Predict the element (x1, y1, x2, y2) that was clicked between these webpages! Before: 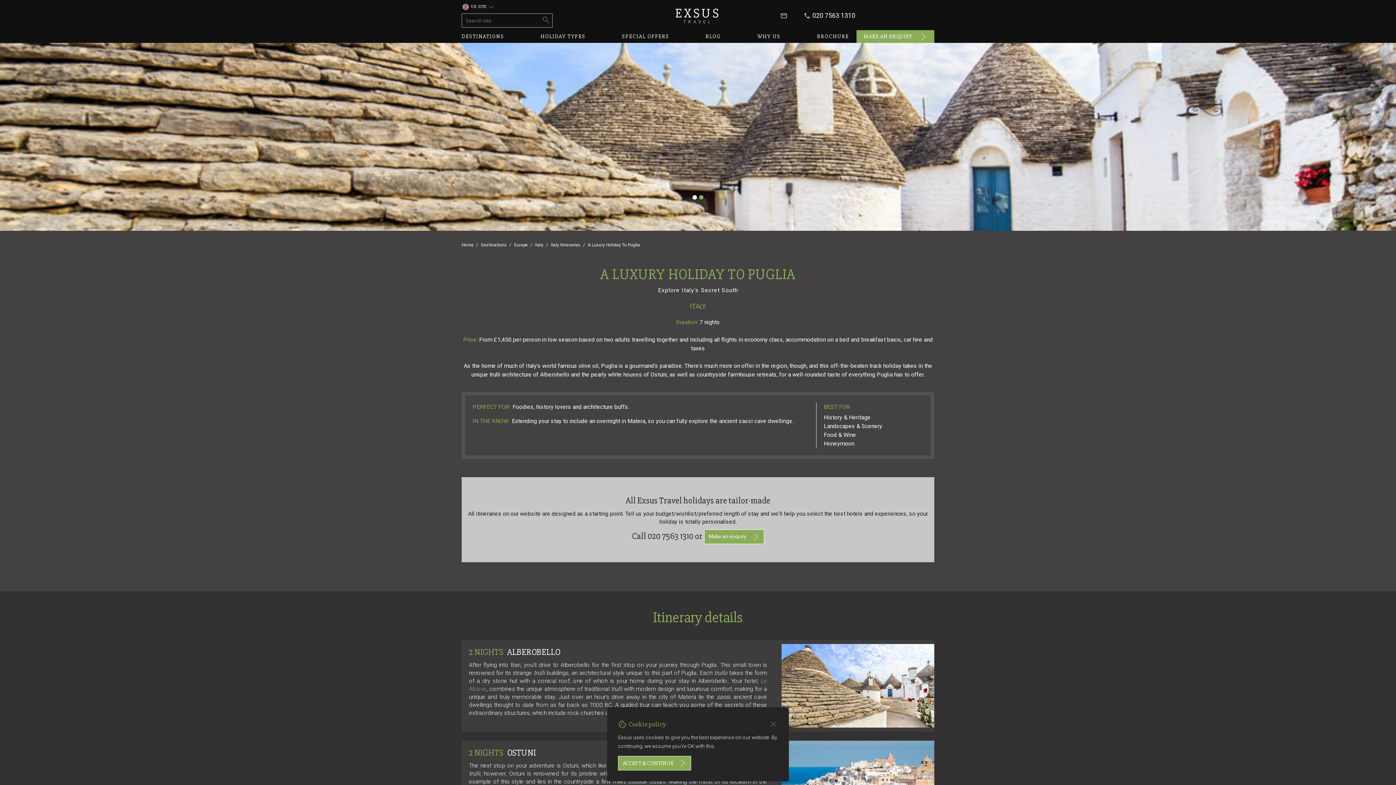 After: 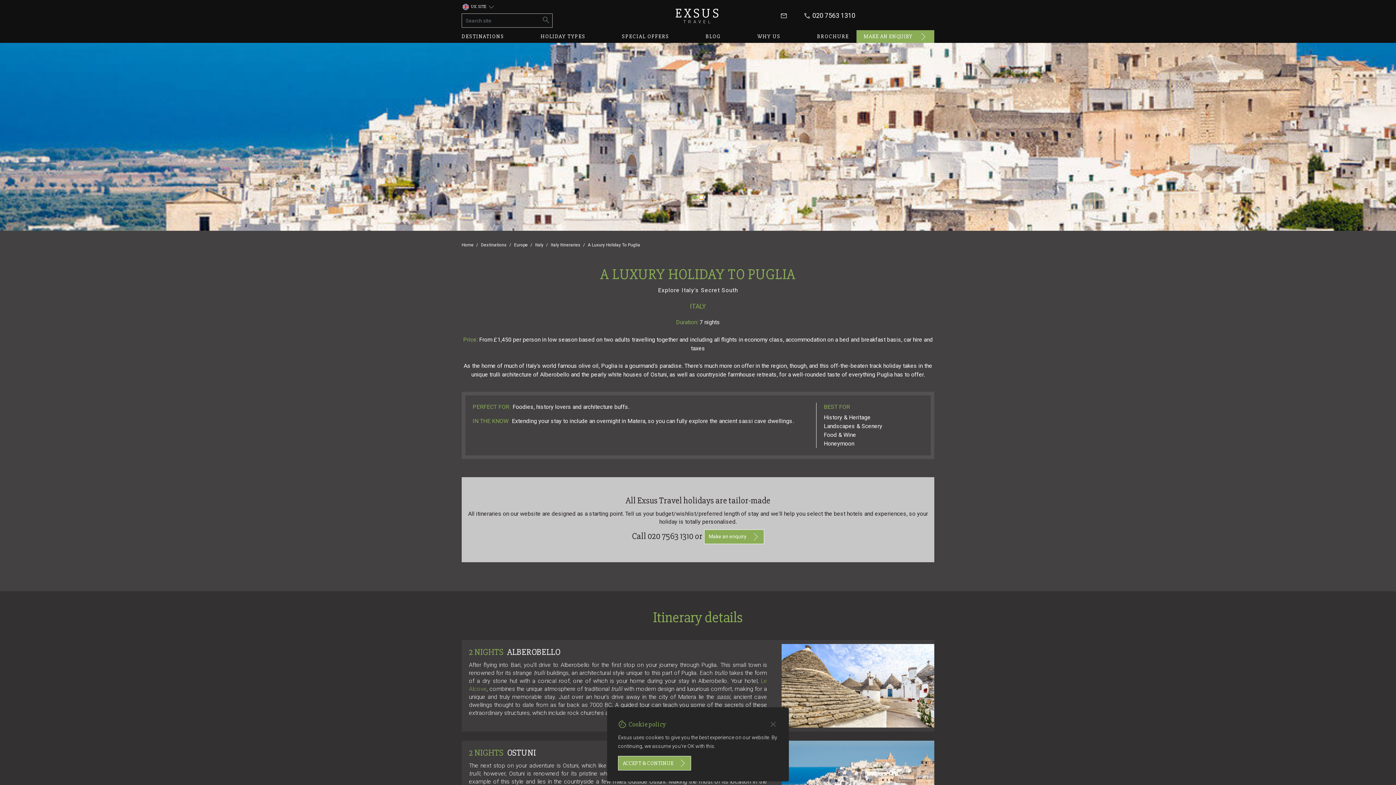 Action: label: Slide 2 bbox: (699, 195, 703, 199)